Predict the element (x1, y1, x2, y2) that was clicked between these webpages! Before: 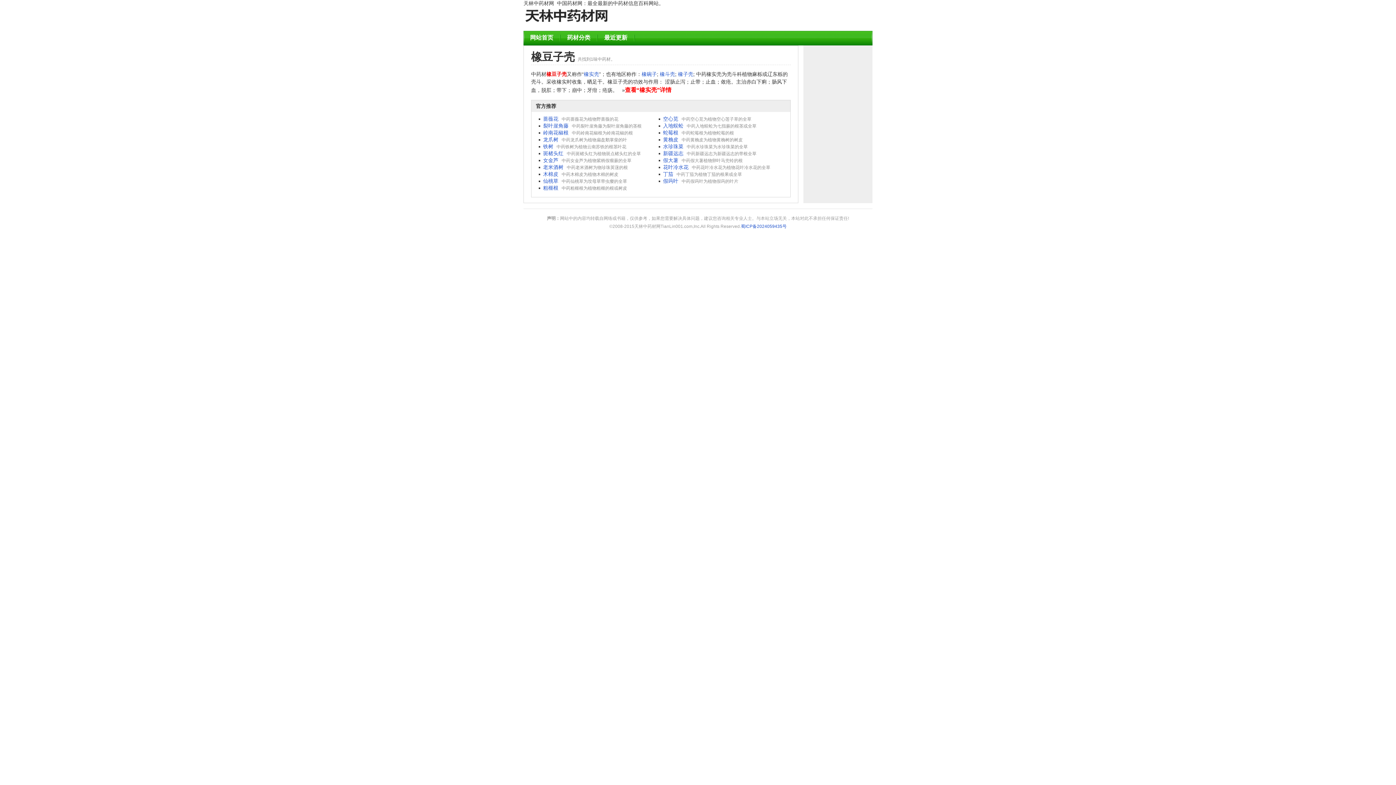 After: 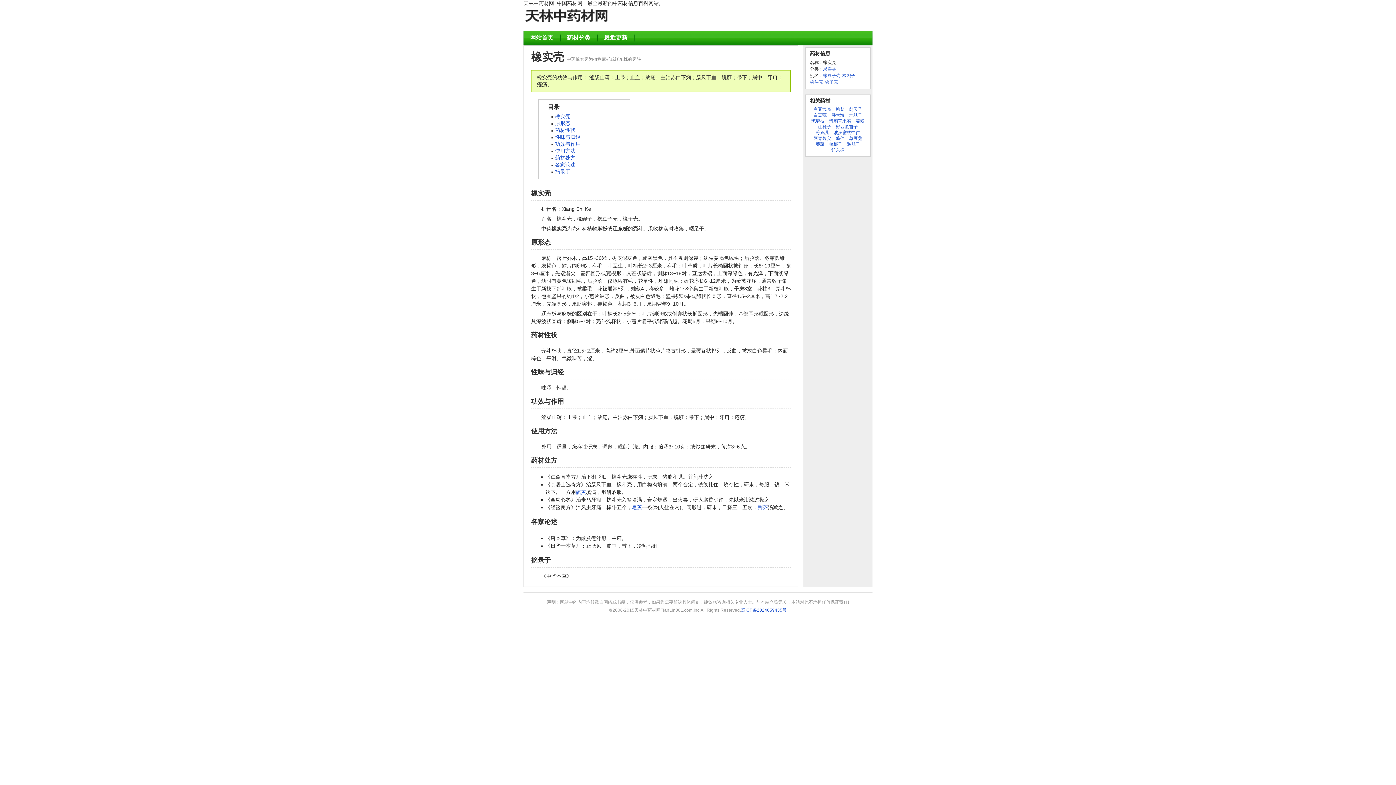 Action: label: 橡实壳 bbox: (584, 71, 599, 77)